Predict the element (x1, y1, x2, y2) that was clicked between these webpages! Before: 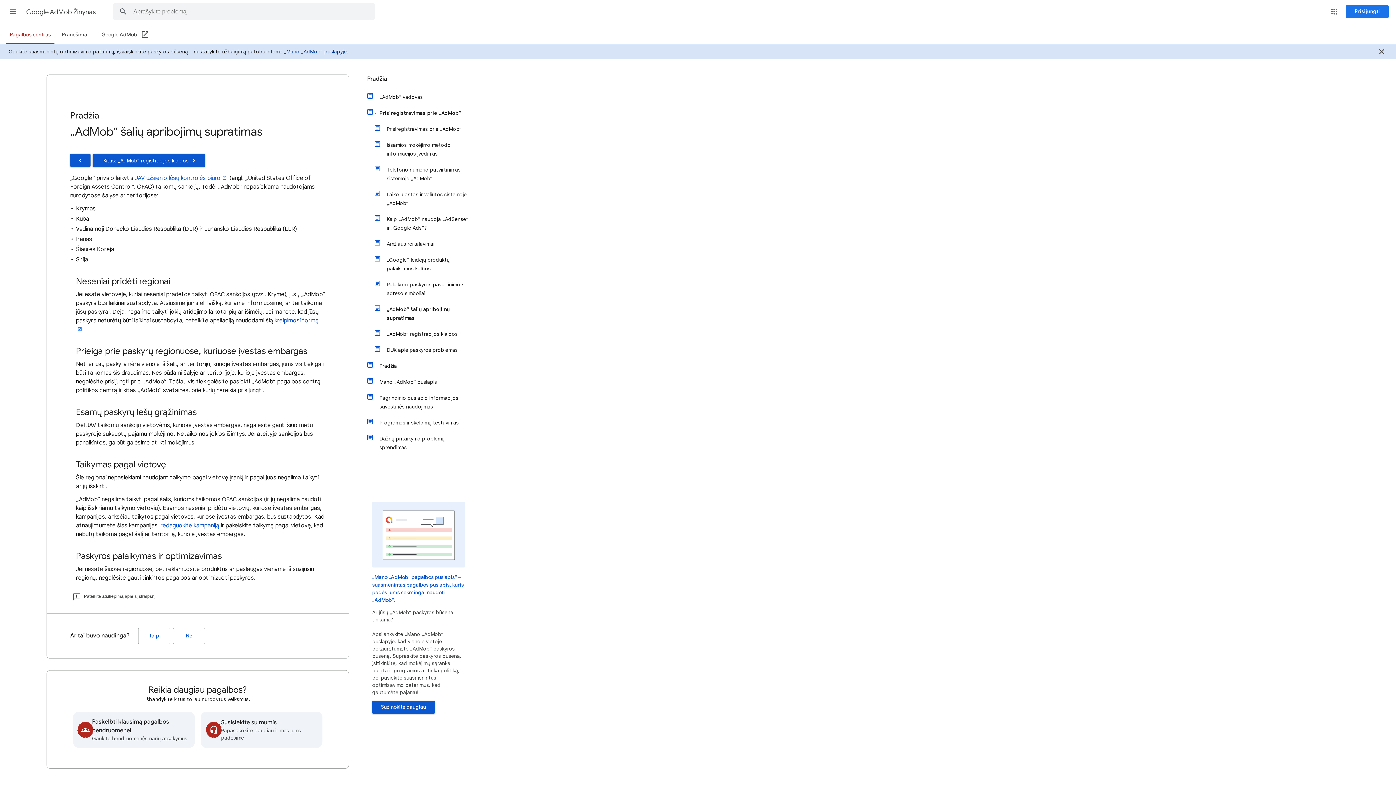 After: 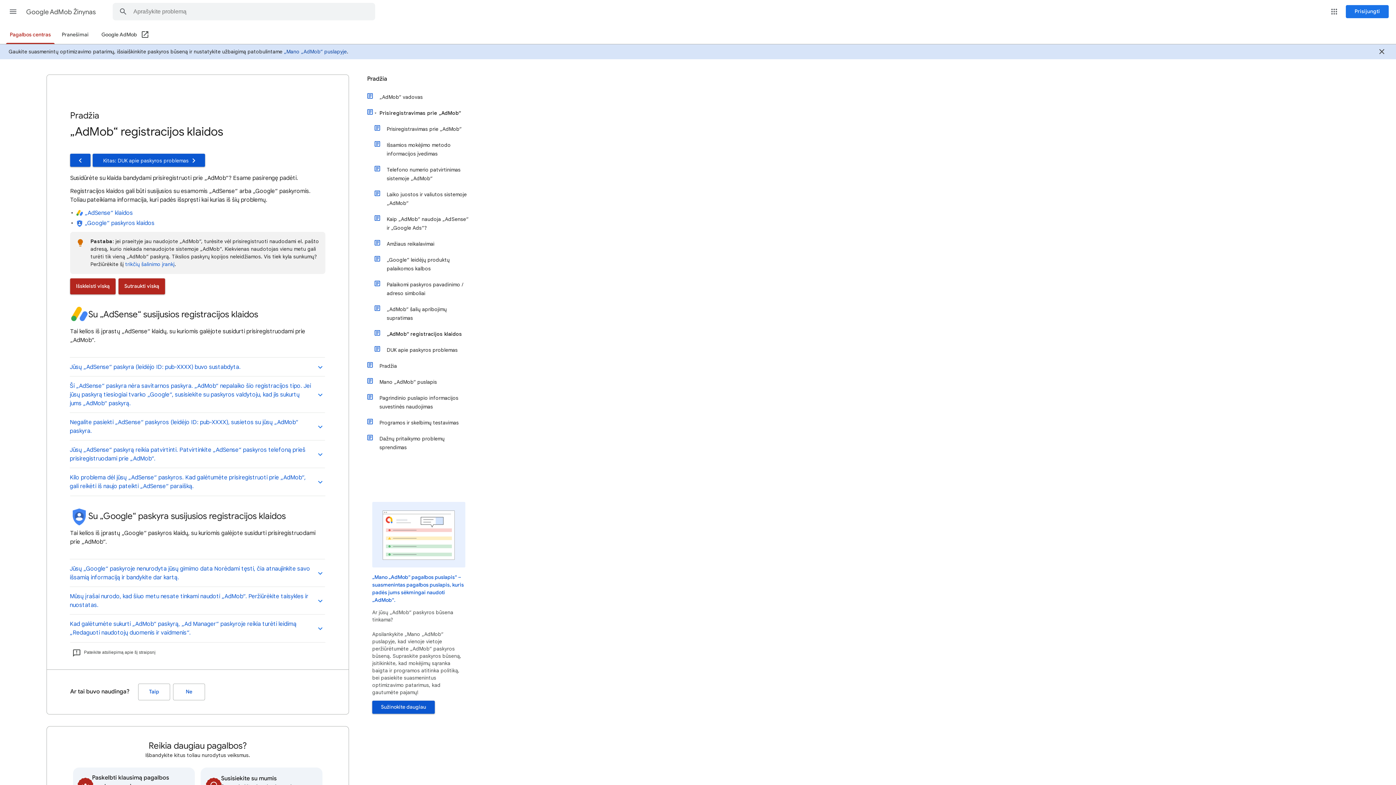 Action: bbox: (381, 326, 472, 342) label: „AdMob“ registracijos klaidos